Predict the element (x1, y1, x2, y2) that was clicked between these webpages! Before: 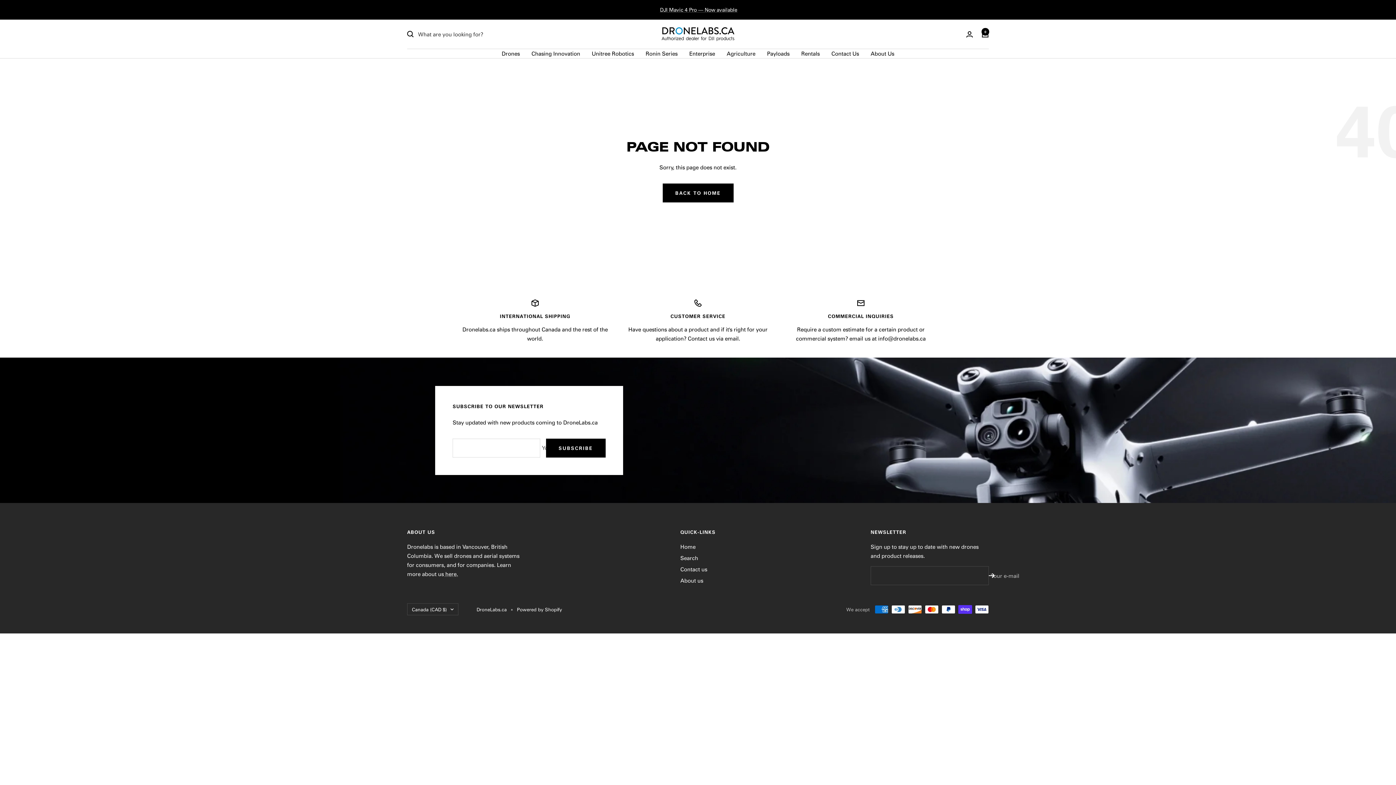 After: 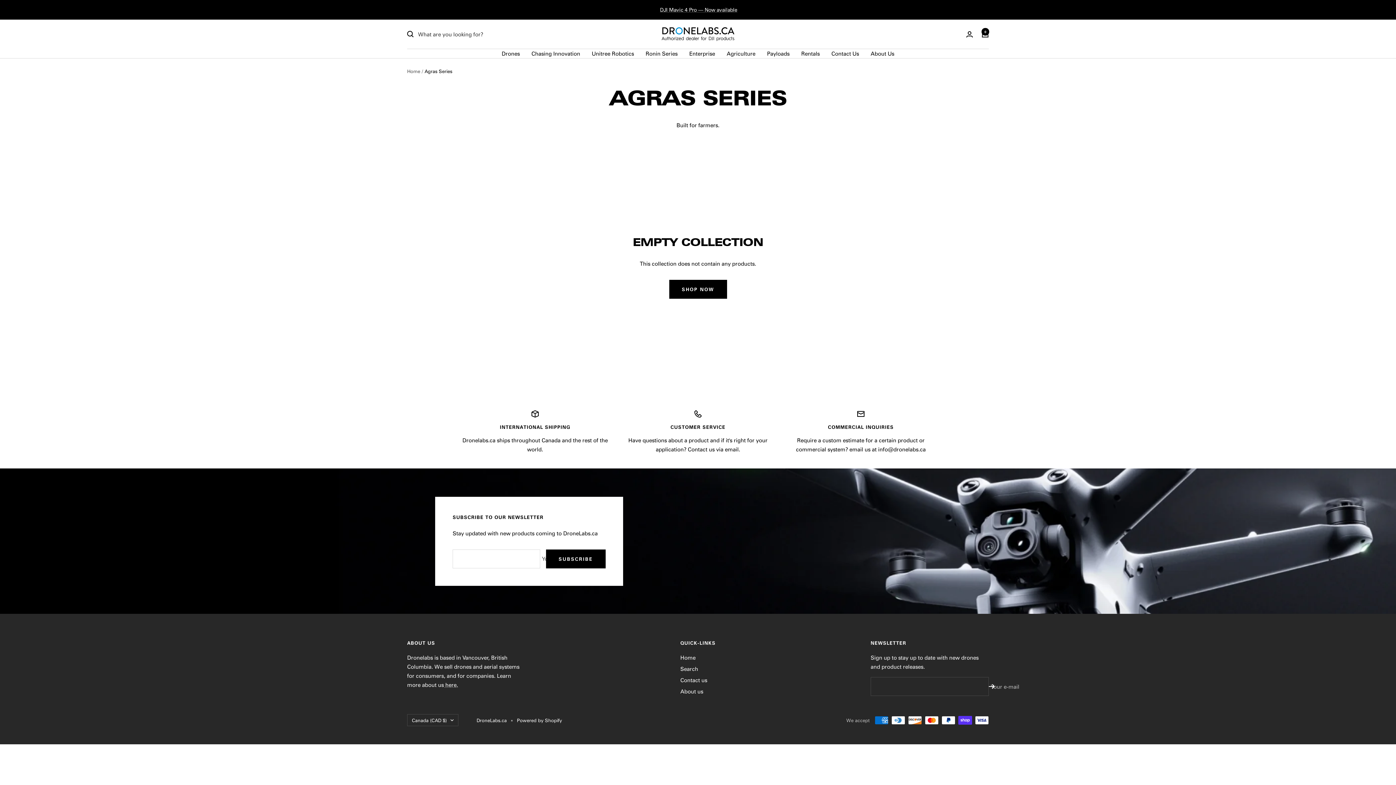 Action: bbox: (726, 49, 755, 58) label: Agriculture